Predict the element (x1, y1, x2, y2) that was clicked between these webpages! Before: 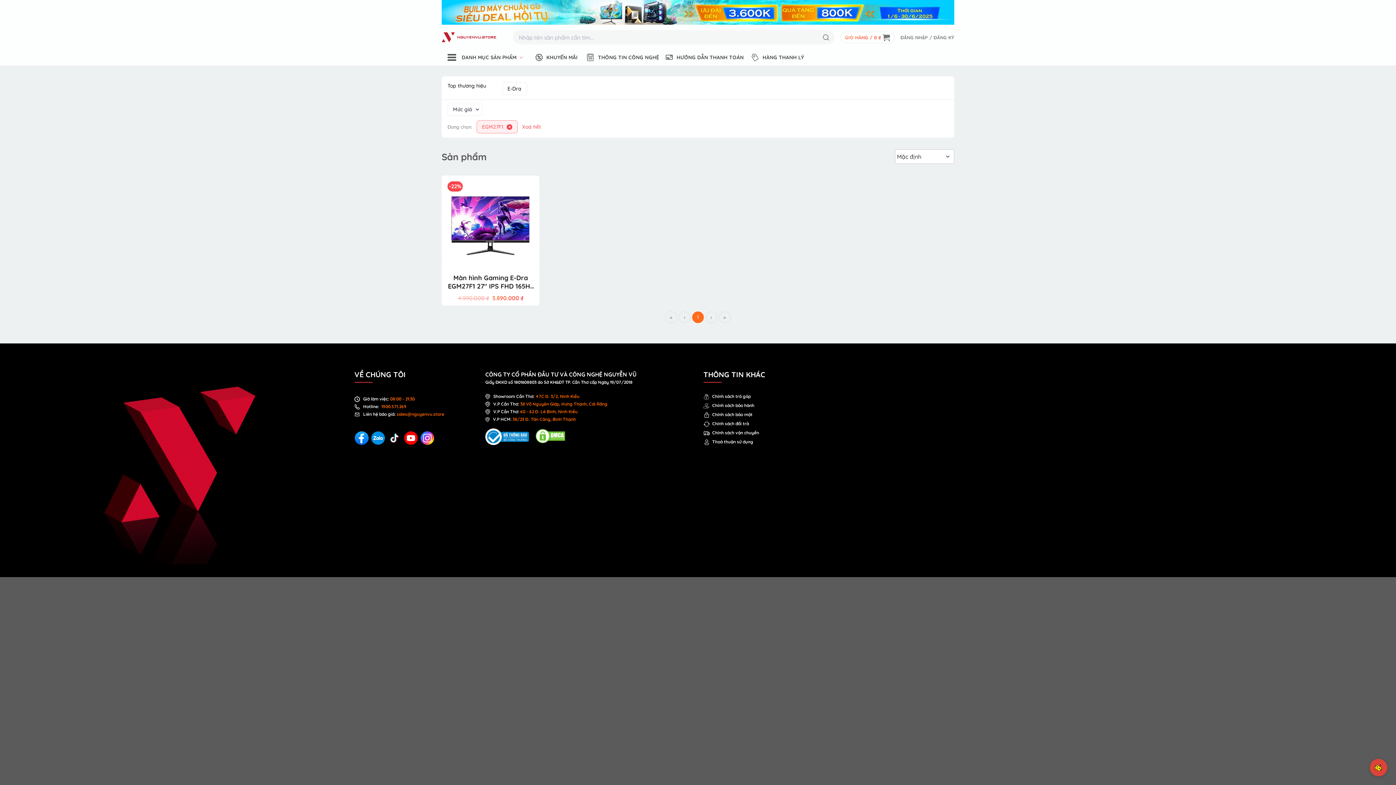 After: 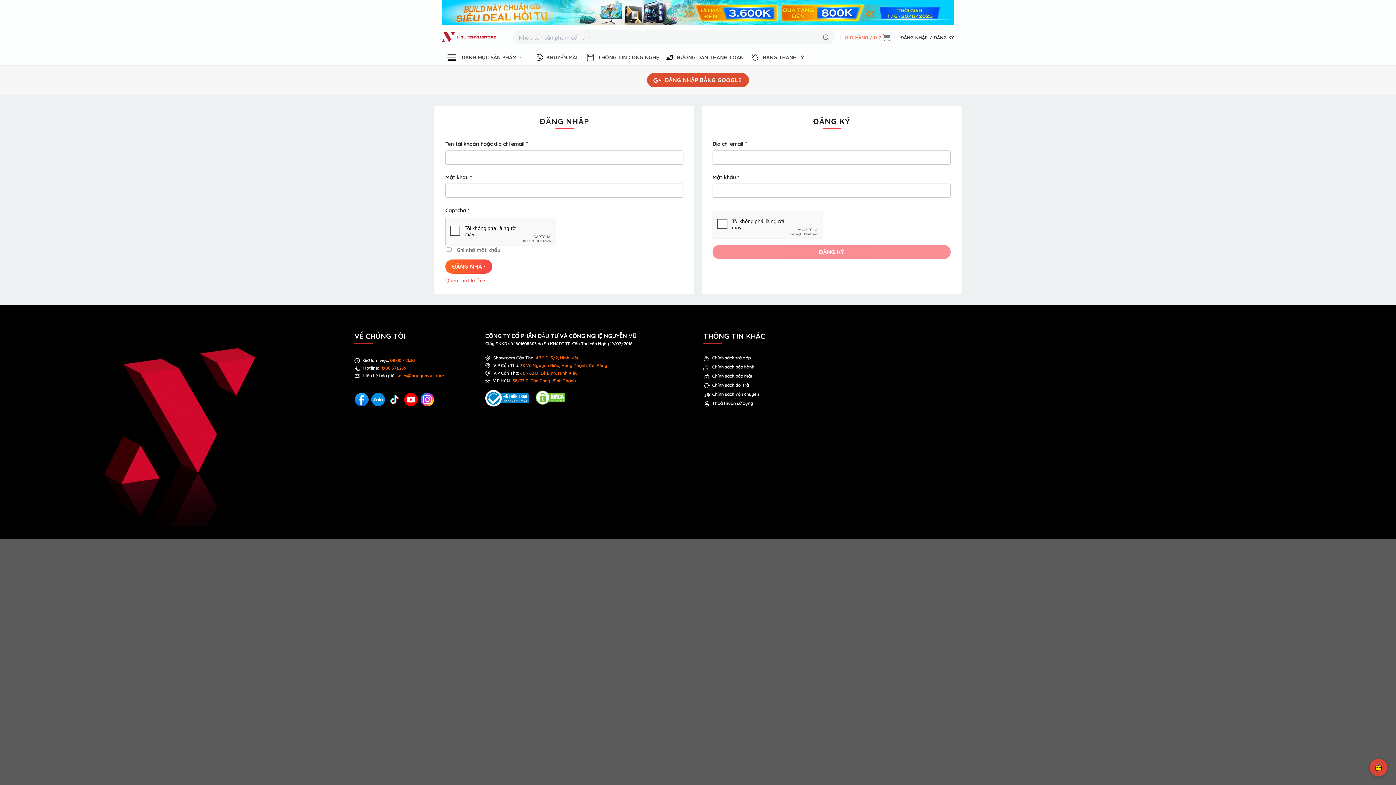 Action: bbox: (900, 29, 954, 45) label: ĐĂNG NHẬP / ĐĂNG KÝ